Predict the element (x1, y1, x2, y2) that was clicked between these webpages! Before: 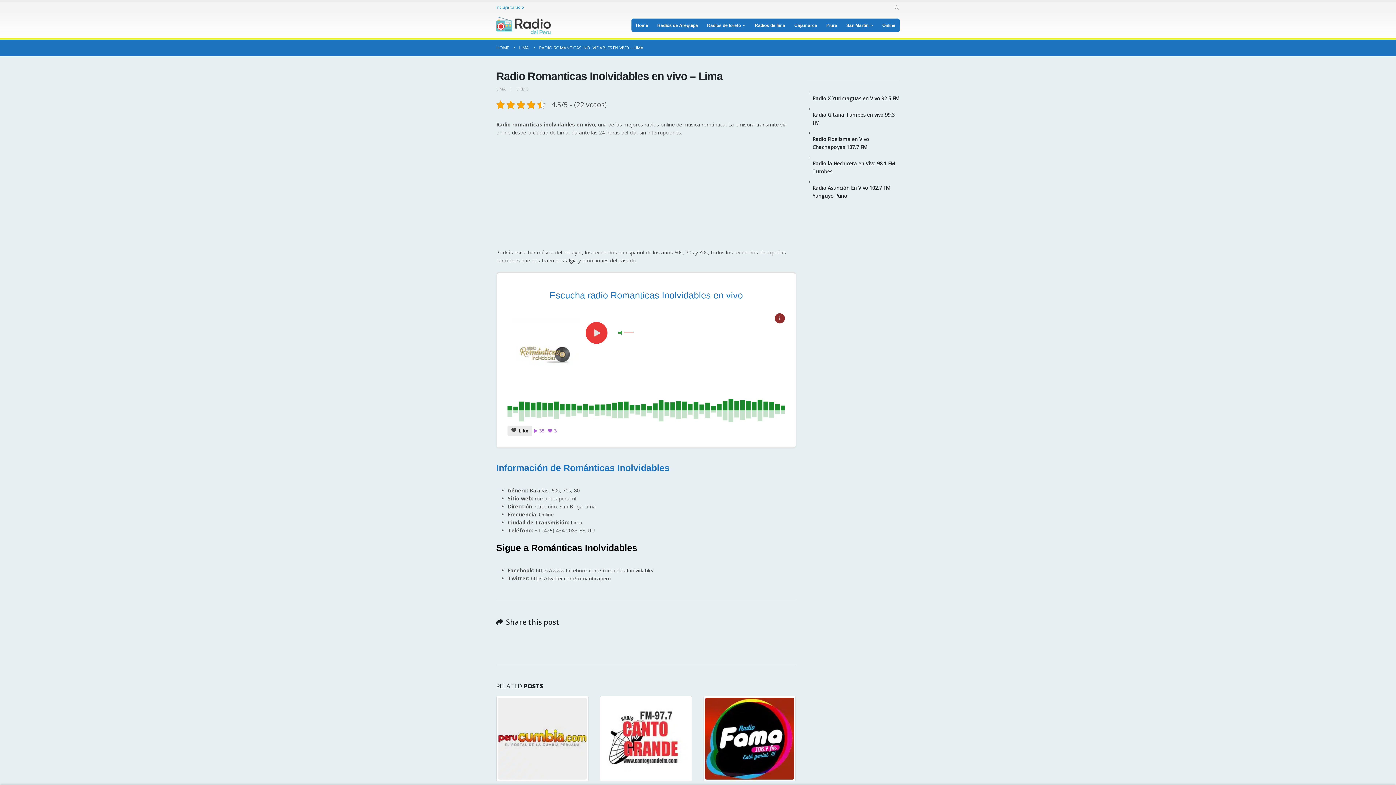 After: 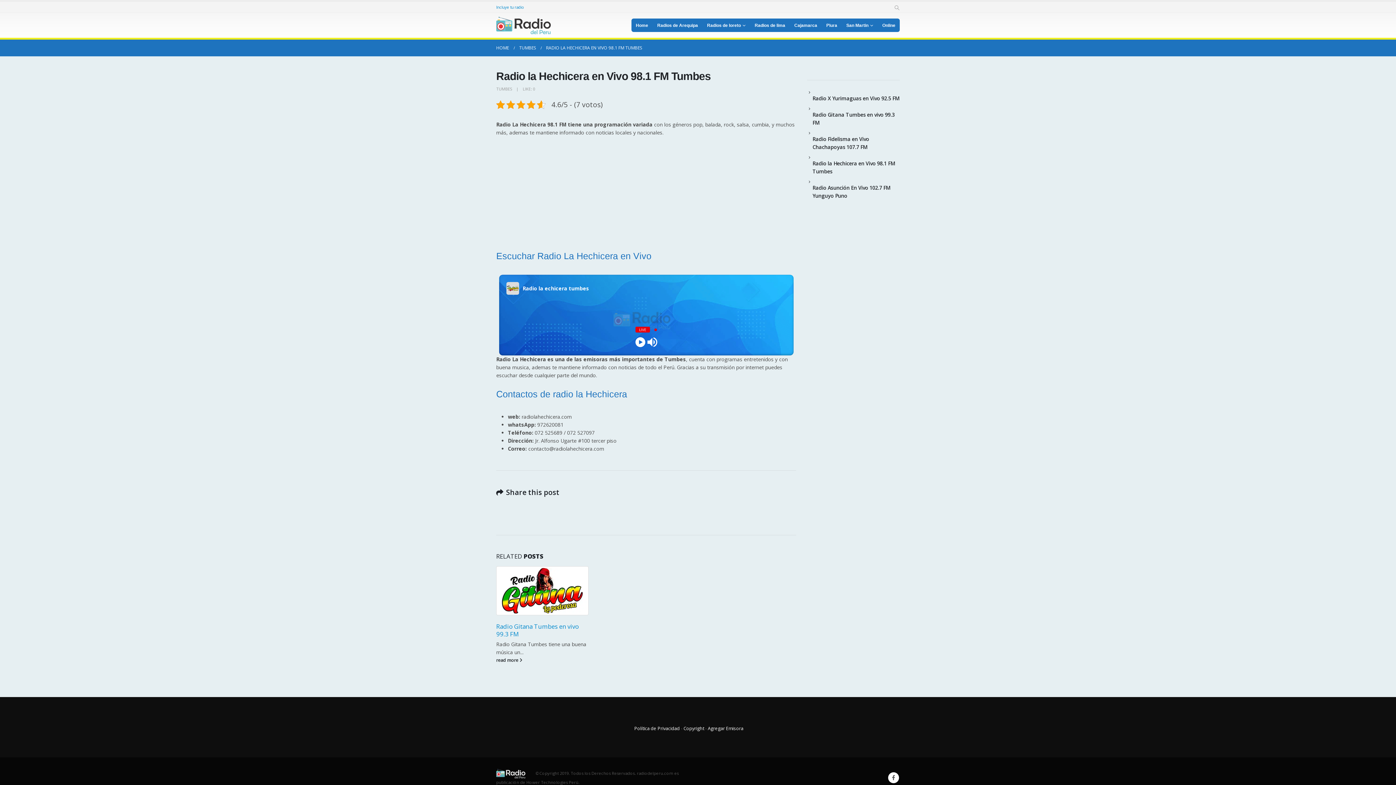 Action: bbox: (812, 159, 900, 175) label: Radio la Hechicera en Vivo 98.1 FM Tumbes